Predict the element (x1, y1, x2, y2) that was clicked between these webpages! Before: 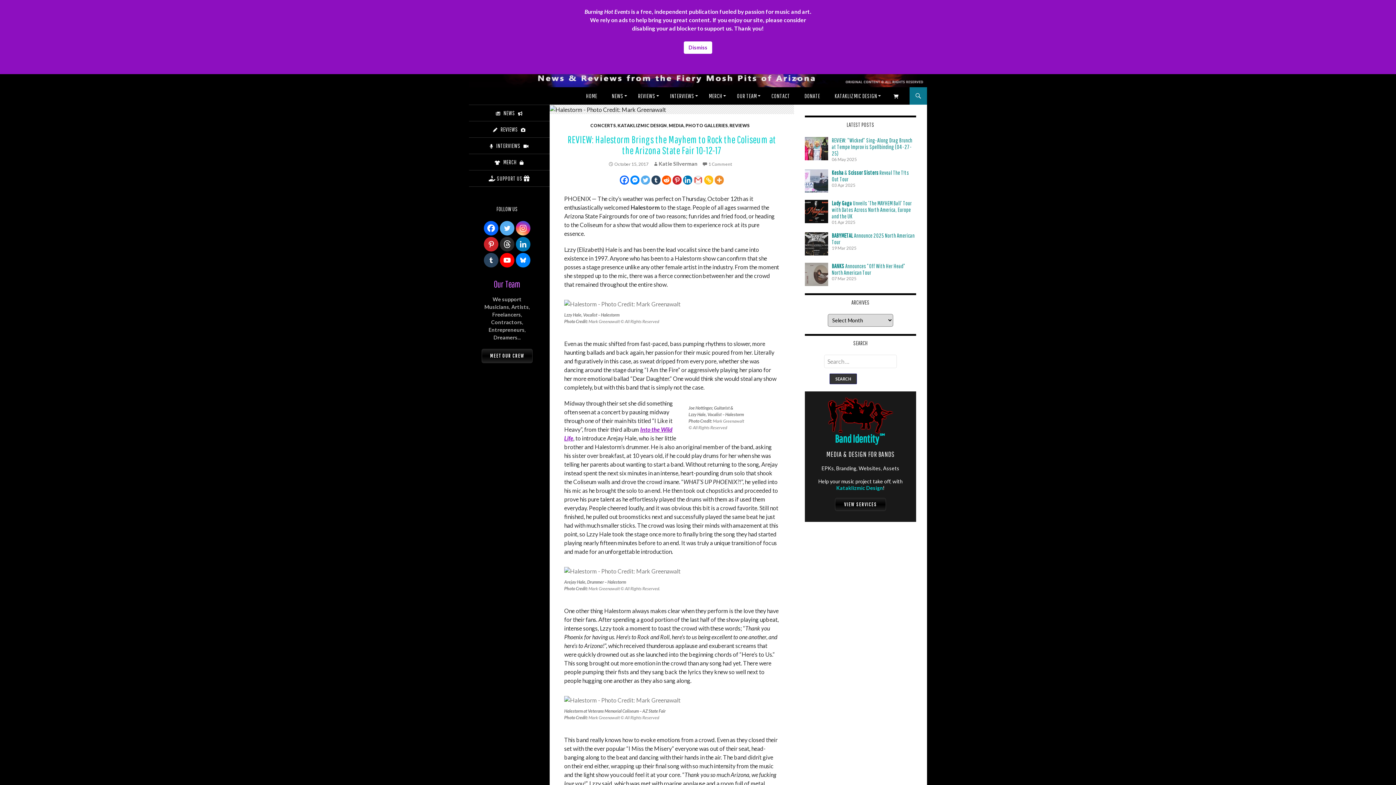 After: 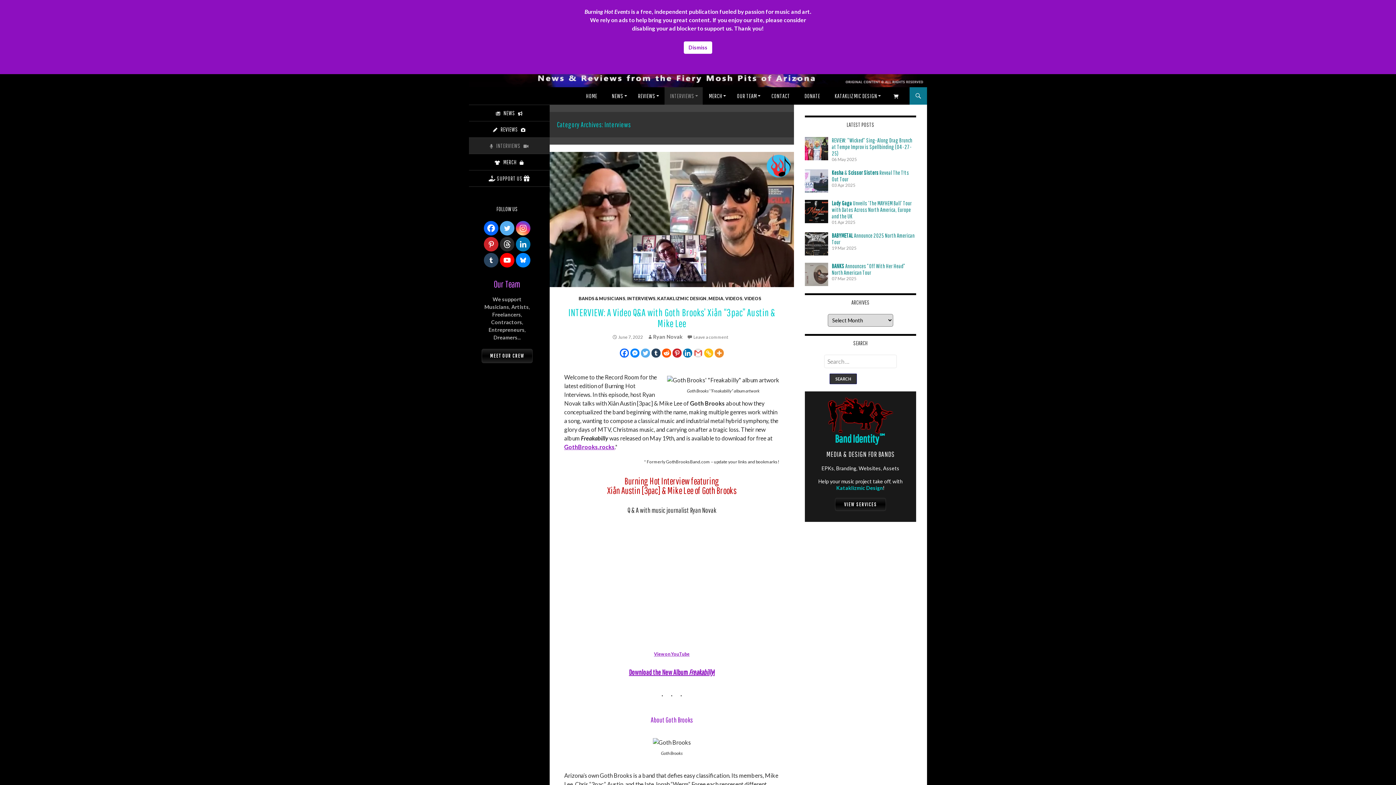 Action: bbox: (469, 137, 549, 153) label:  INTERVIEWS 